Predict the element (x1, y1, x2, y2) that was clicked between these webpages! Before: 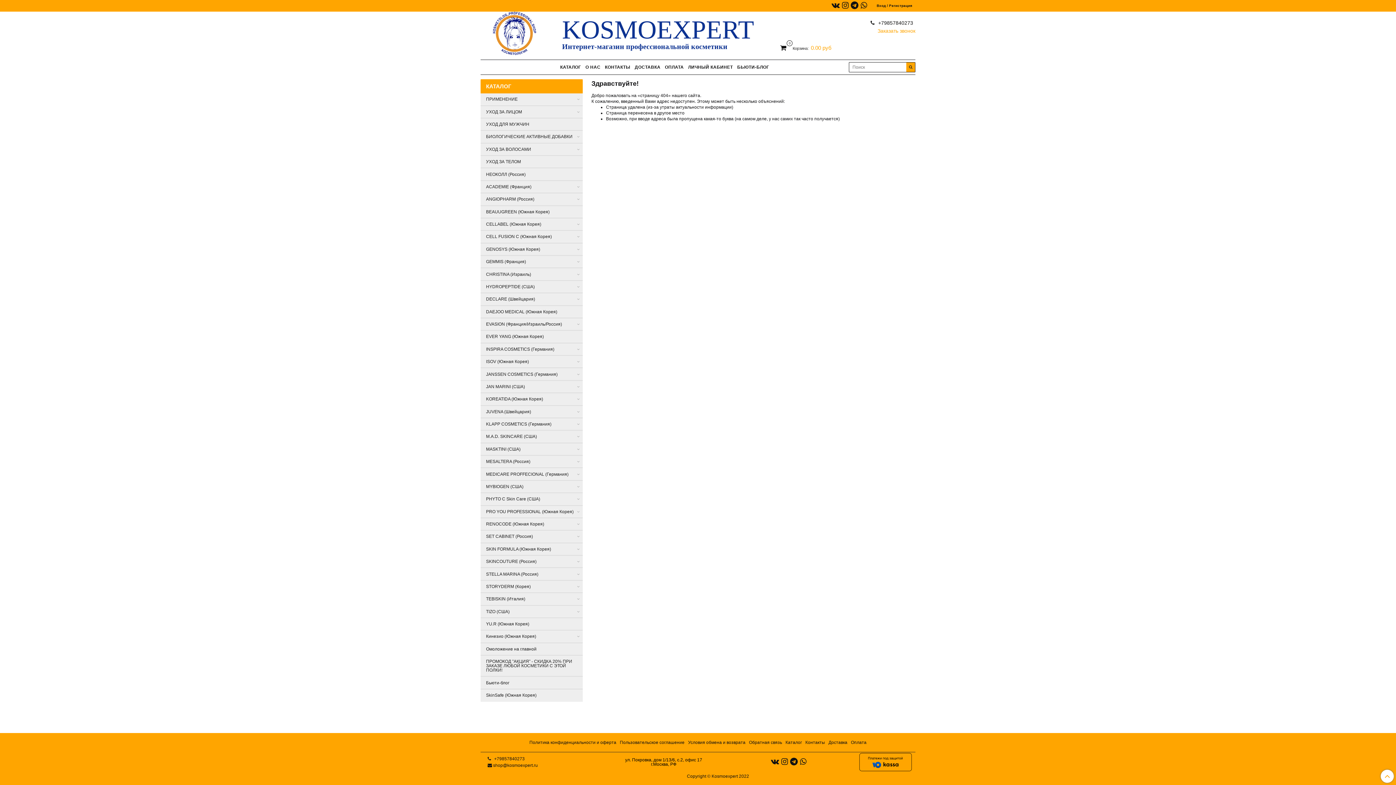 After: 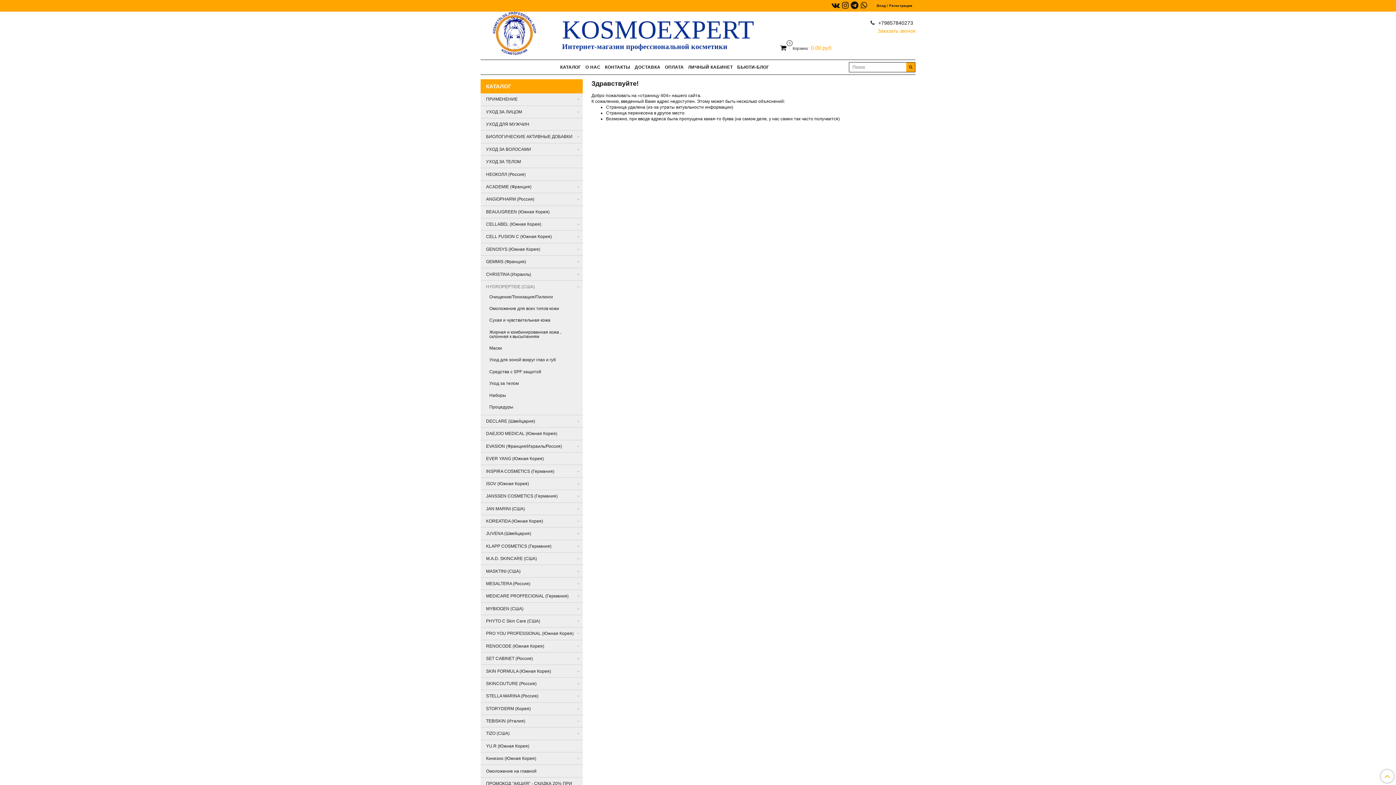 Action: bbox: (486, 282, 576, 291) label: HYDROPEPTIDE (США)